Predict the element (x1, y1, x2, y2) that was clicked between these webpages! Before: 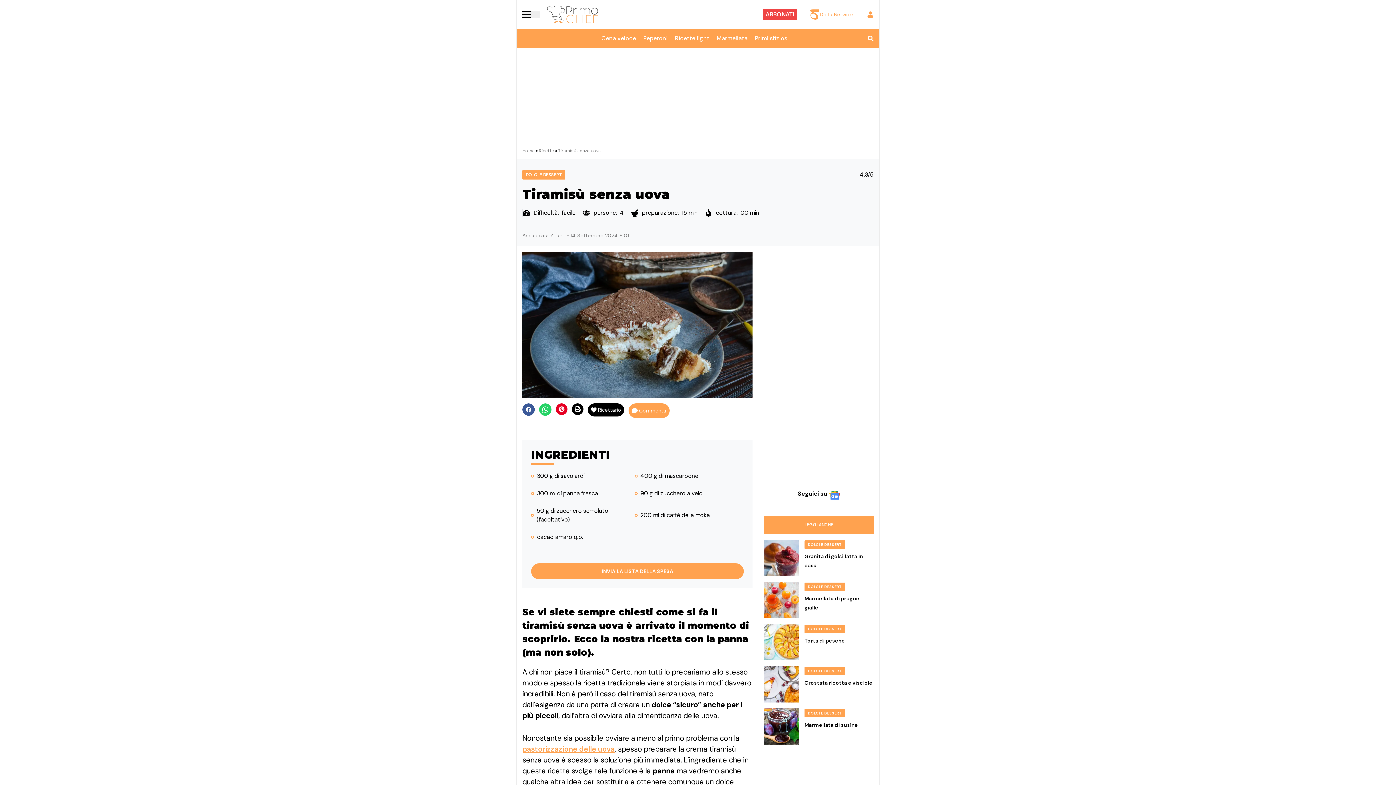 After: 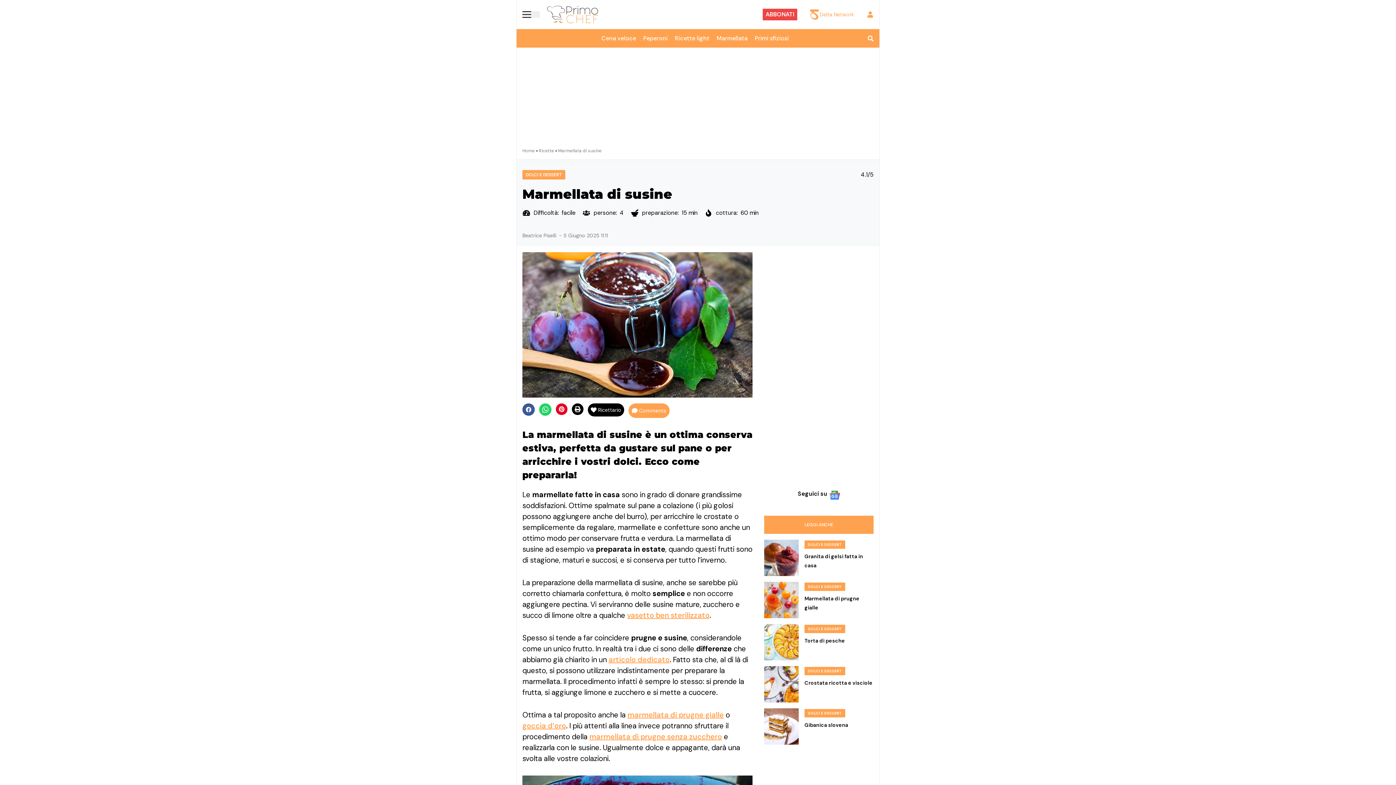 Action: bbox: (804, 722, 858, 728) label: Marmellata di susine